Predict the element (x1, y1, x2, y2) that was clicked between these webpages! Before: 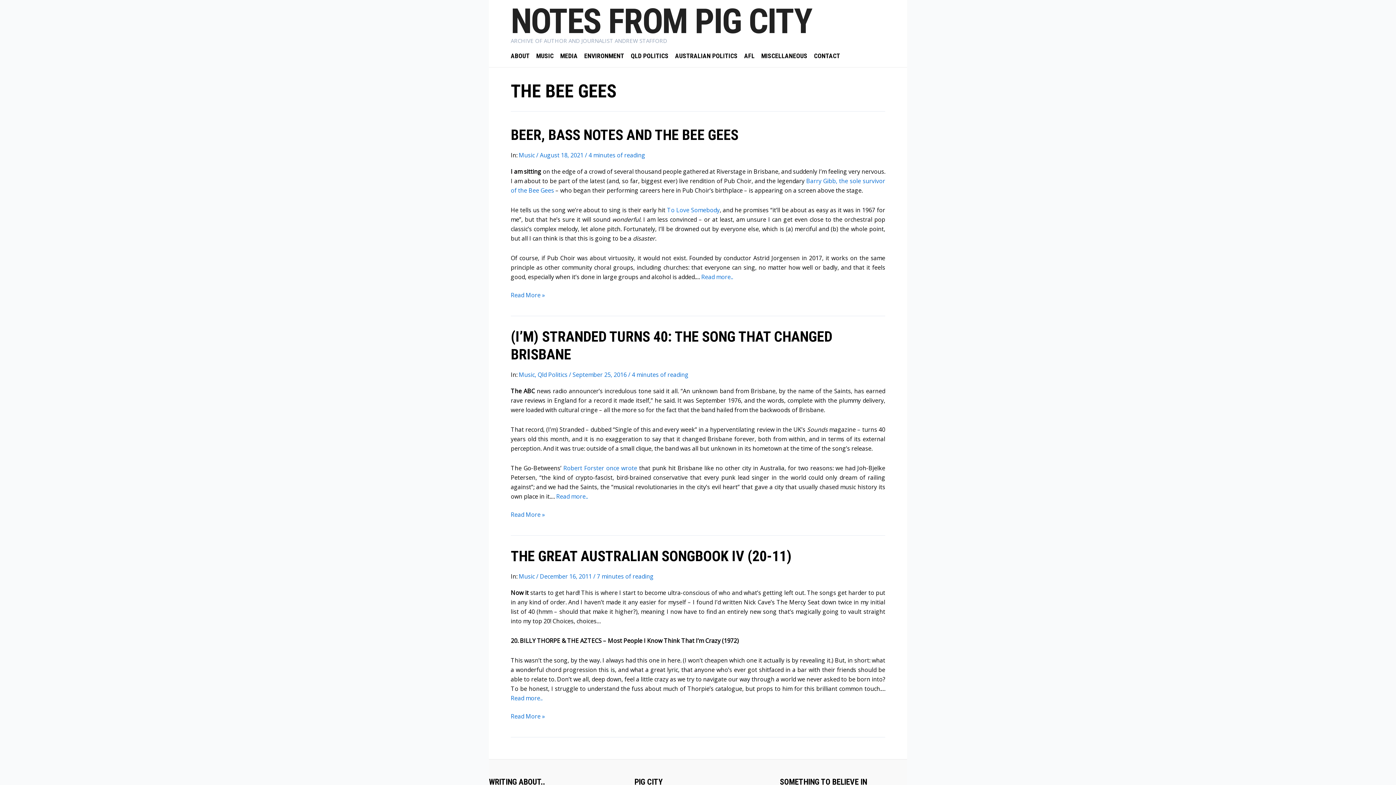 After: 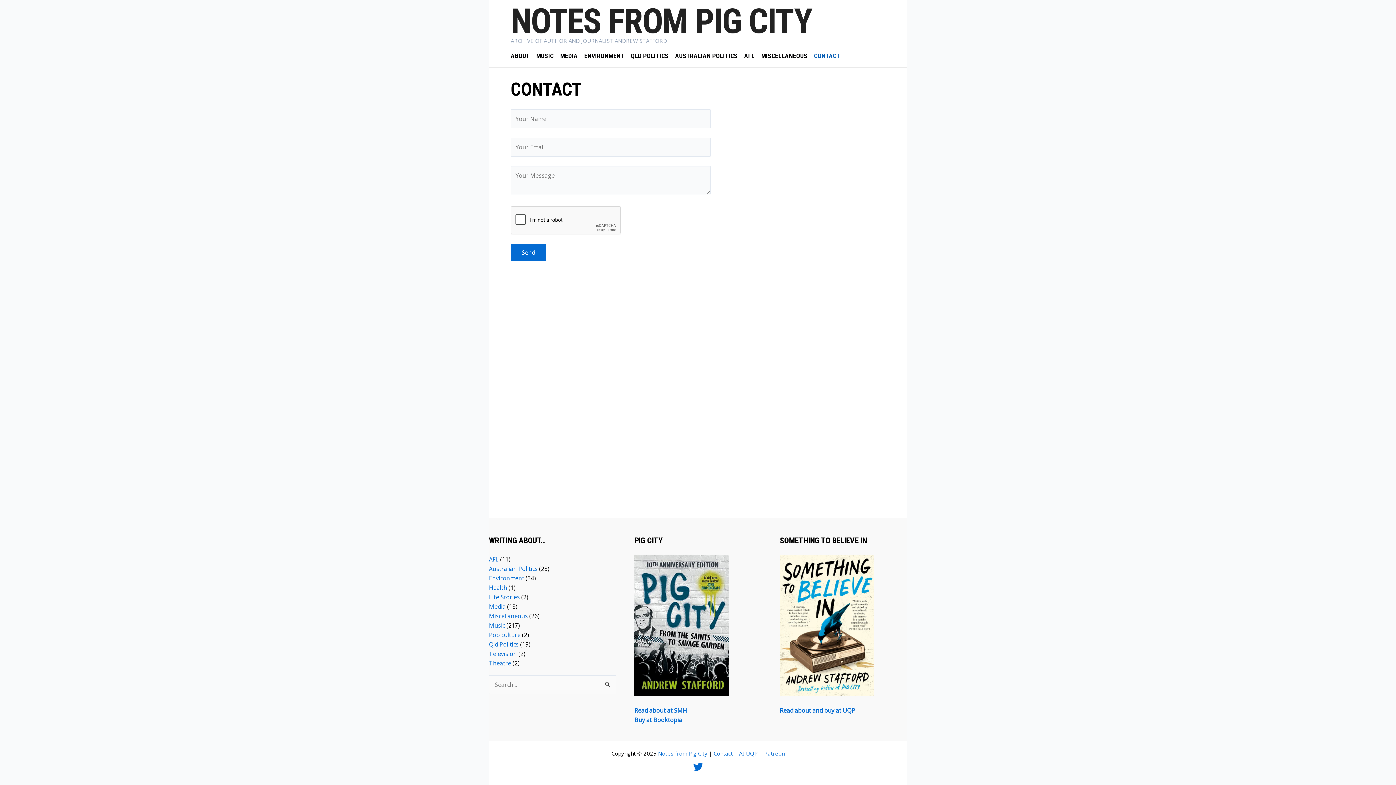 Action: label: CONTACT bbox: (814, 50, 846, 61)